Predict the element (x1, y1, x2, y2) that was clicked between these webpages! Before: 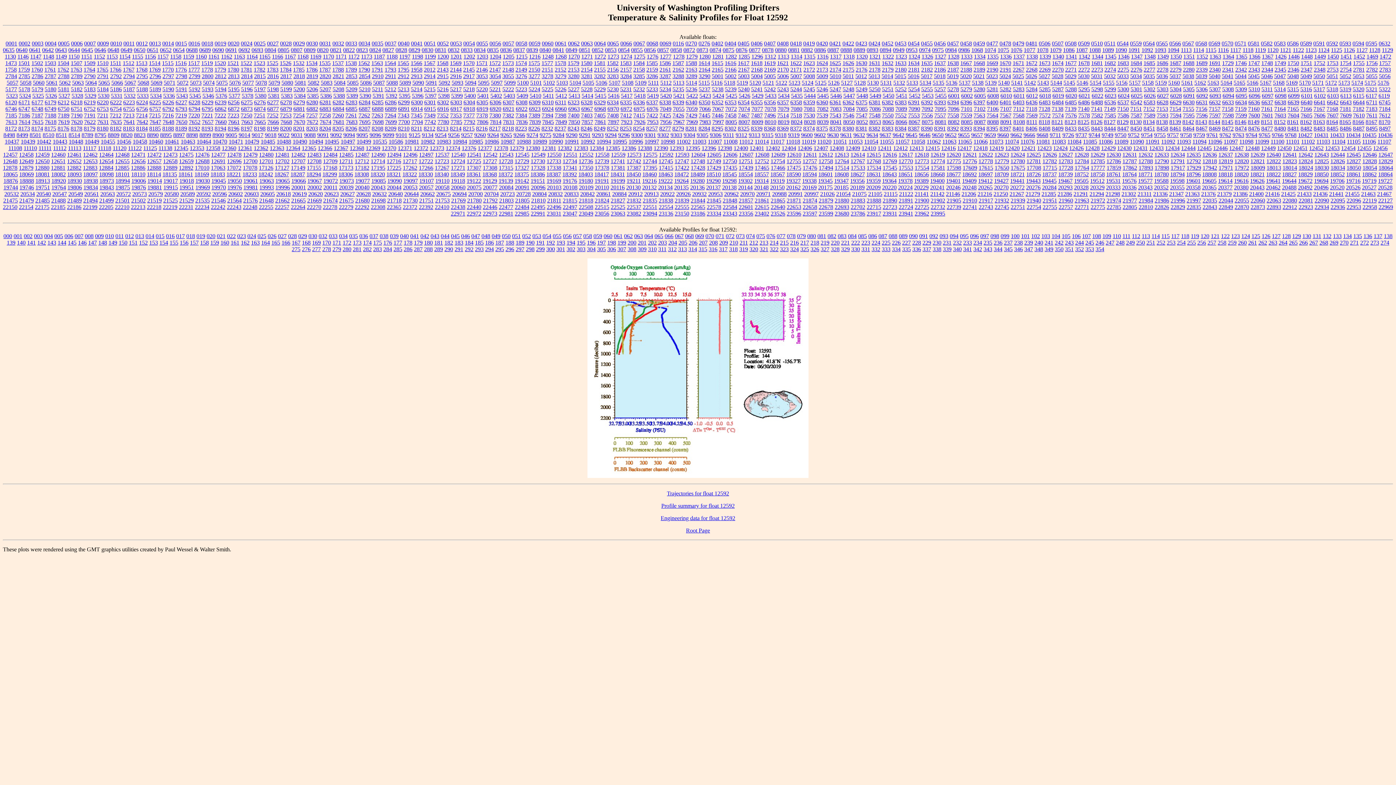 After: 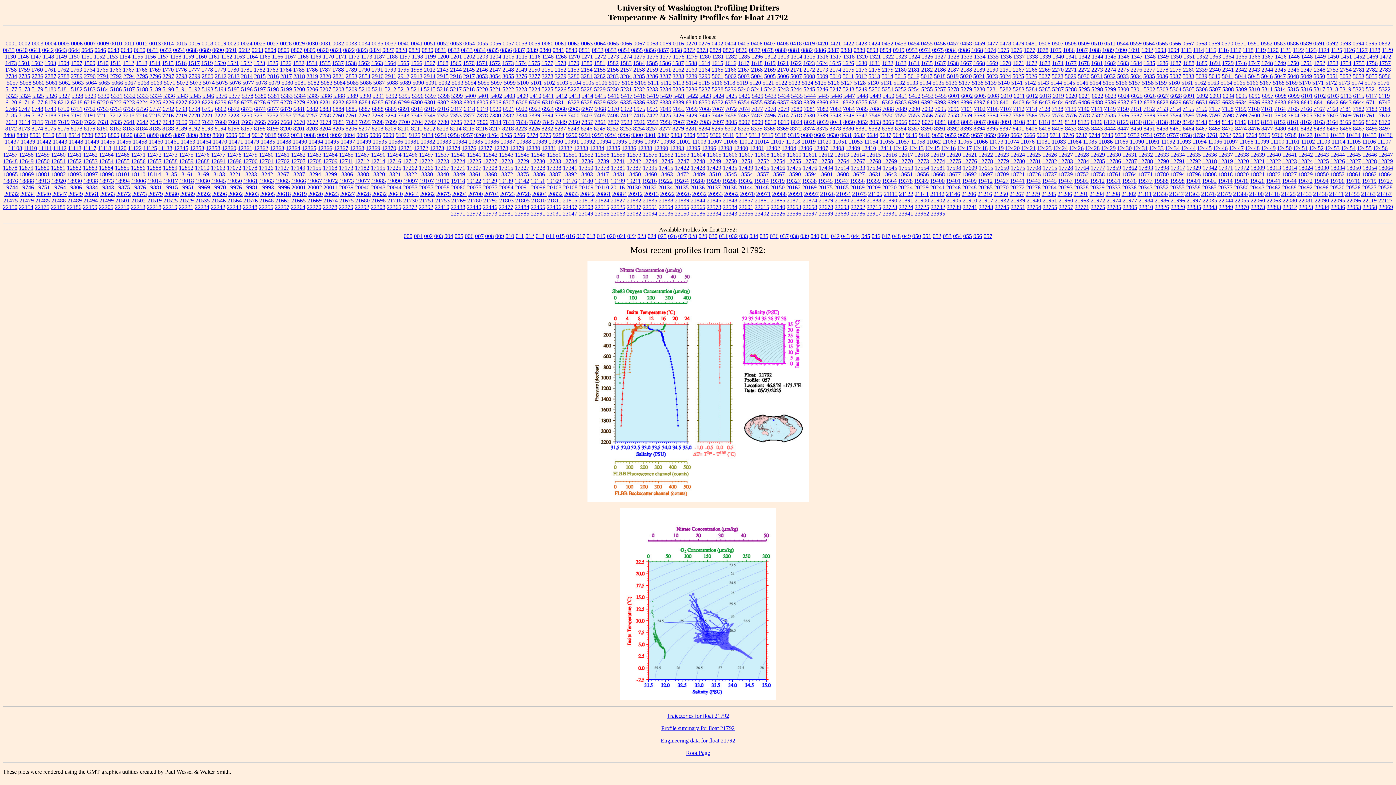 Action: label: 21792 bbox: (483, 197, 497, 203)